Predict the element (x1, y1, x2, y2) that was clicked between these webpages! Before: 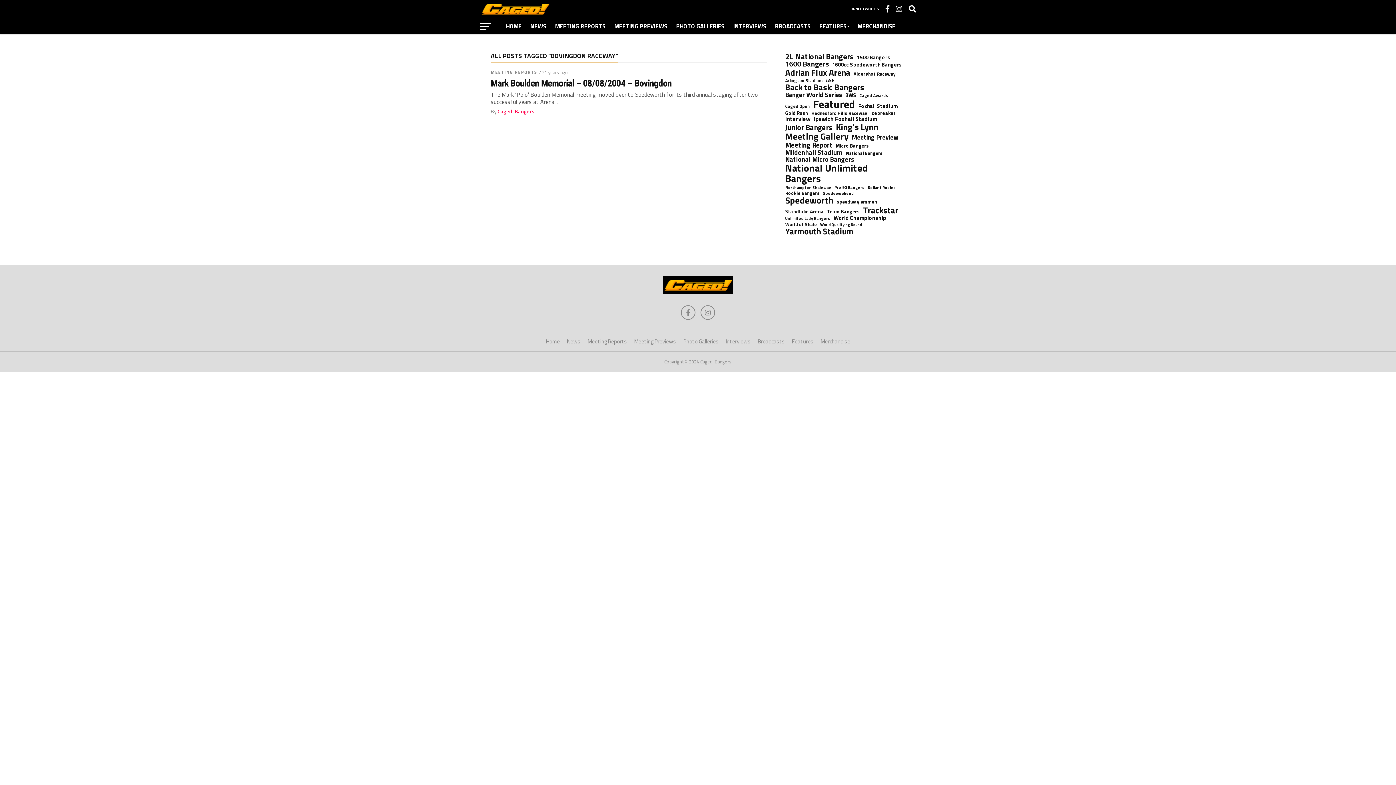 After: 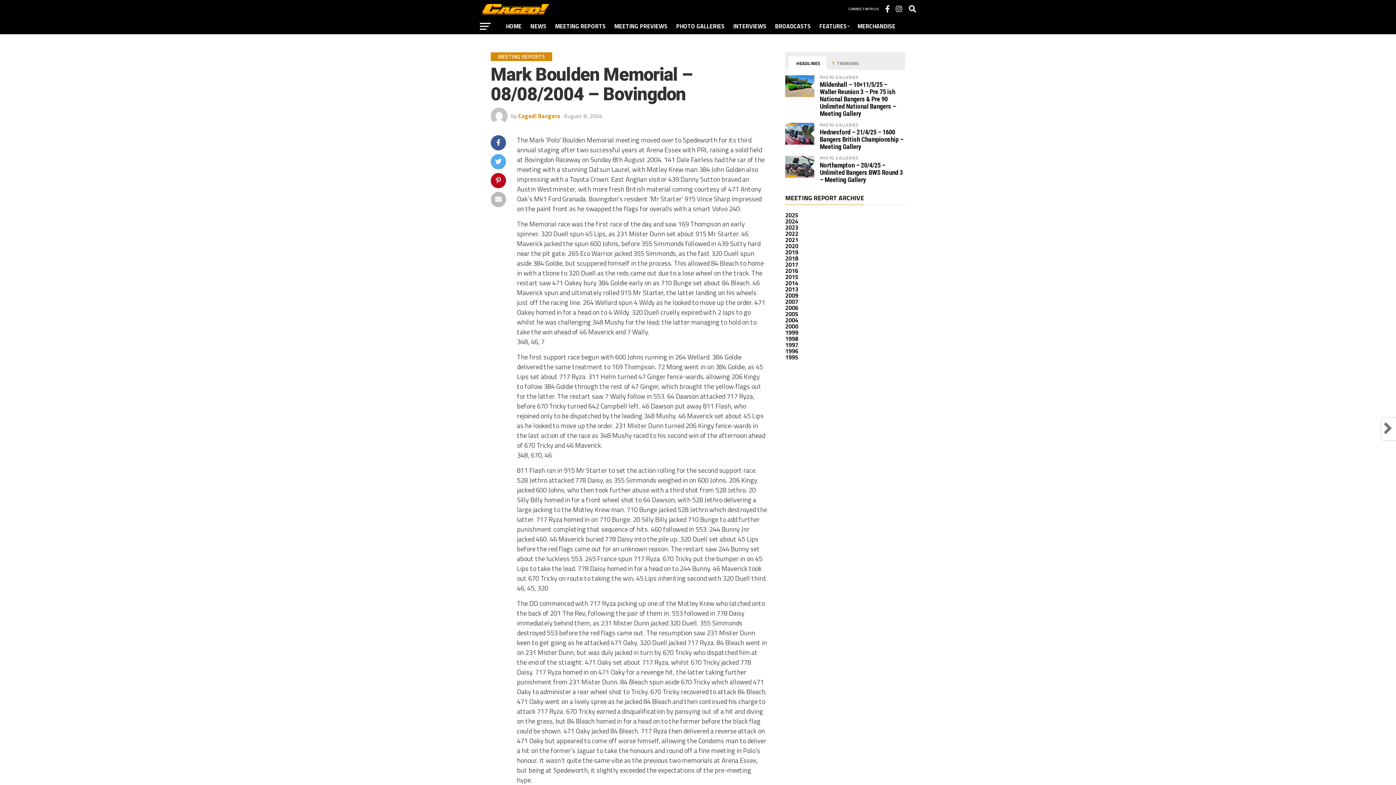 Action: label: Mark Boulden Memorial – 08/08/2004 – Bovingdon bbox: (490, 78, 767, 88)